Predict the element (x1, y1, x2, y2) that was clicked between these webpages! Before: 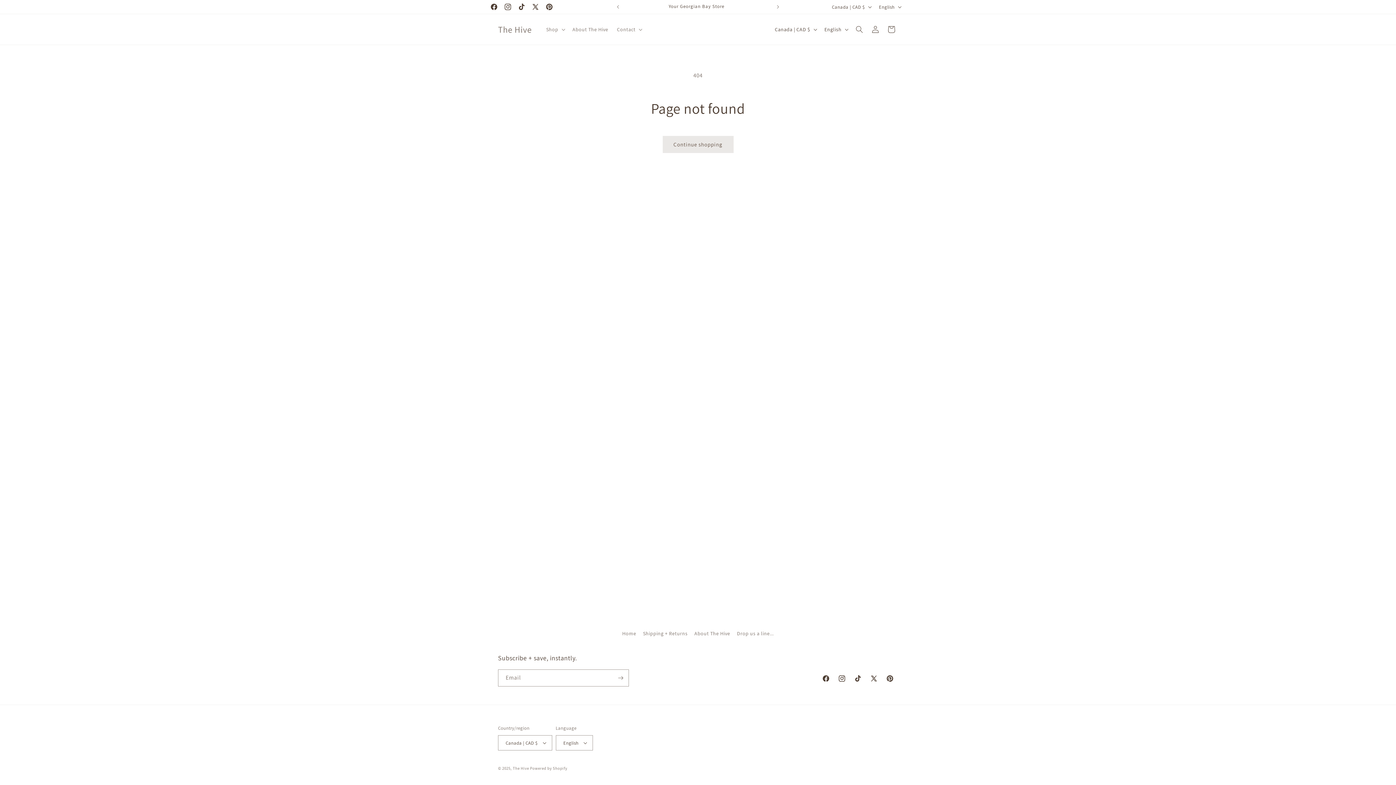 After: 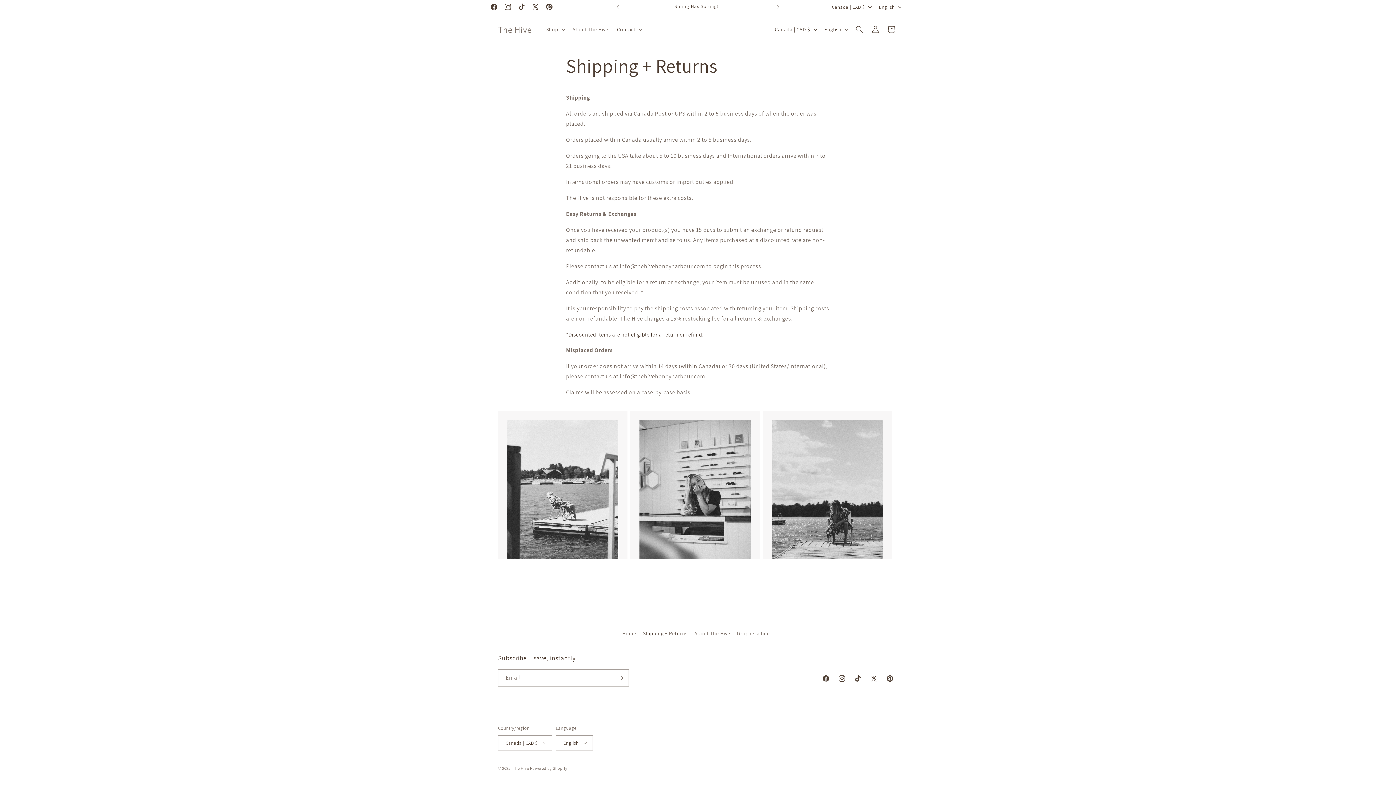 Action: label: Shipping + Returns bbox: (643, 627, 687, 640)